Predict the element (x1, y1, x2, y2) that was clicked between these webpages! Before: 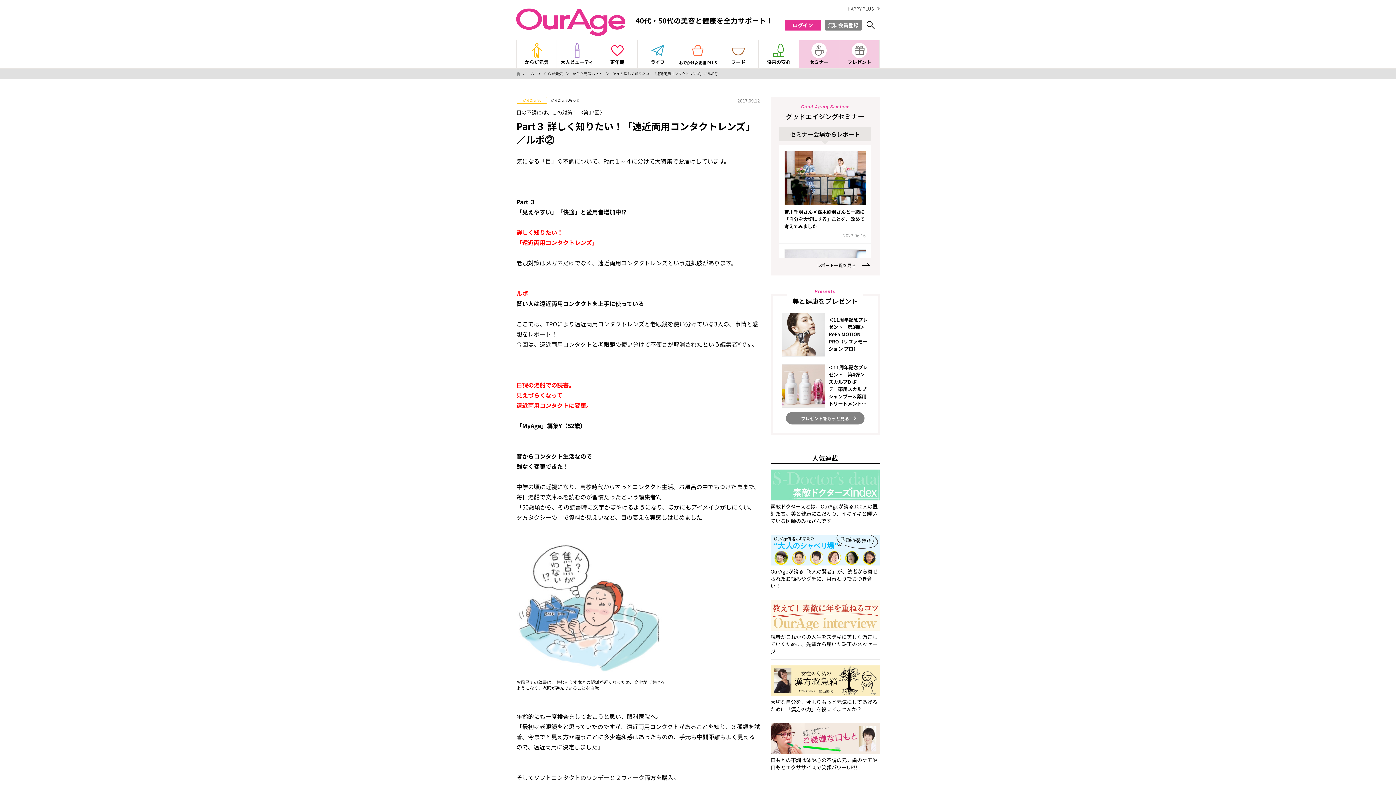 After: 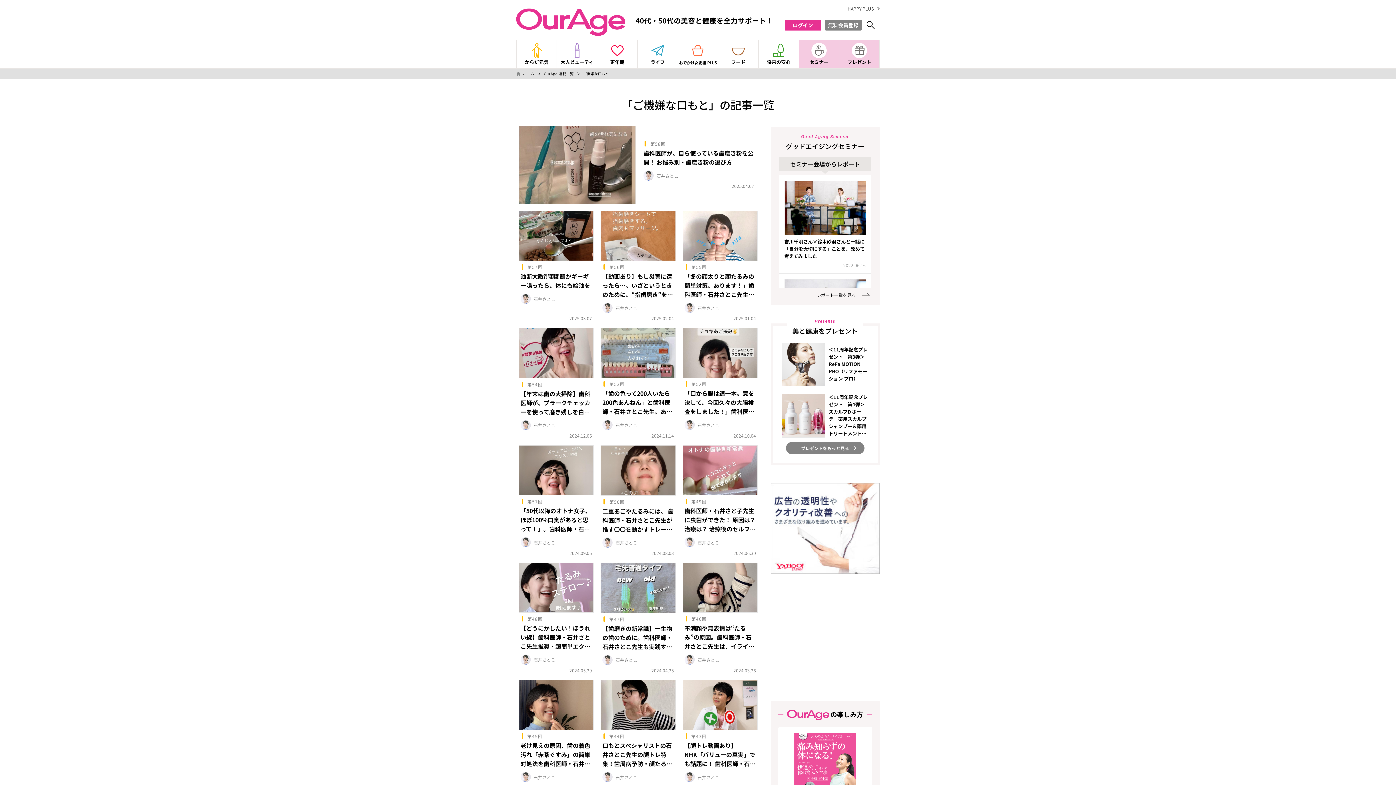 Action: bbox: (770, 723, 879, 775) label: 口もとの不調は体や心の不調の元。歯のケアや口もとエクササイズで笑顔パワーUP!!